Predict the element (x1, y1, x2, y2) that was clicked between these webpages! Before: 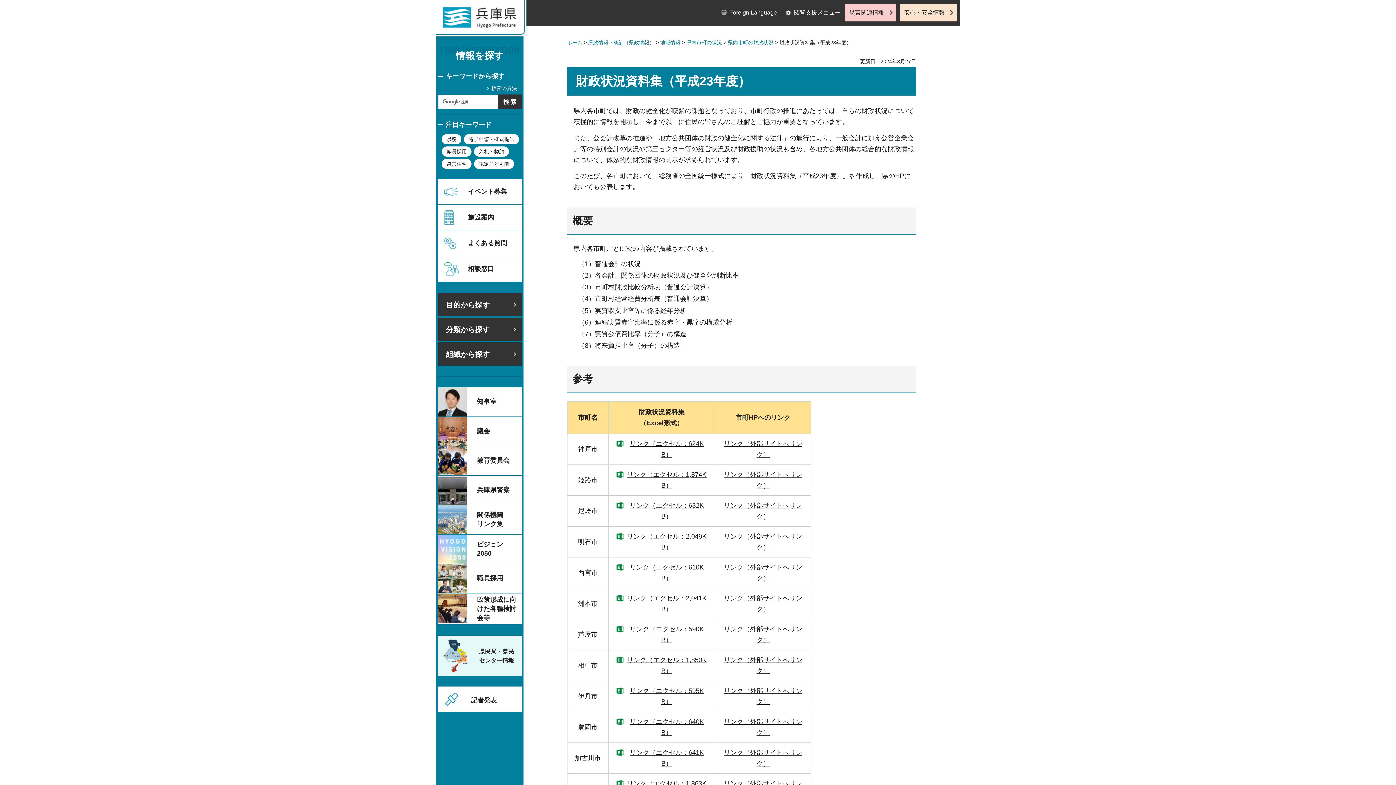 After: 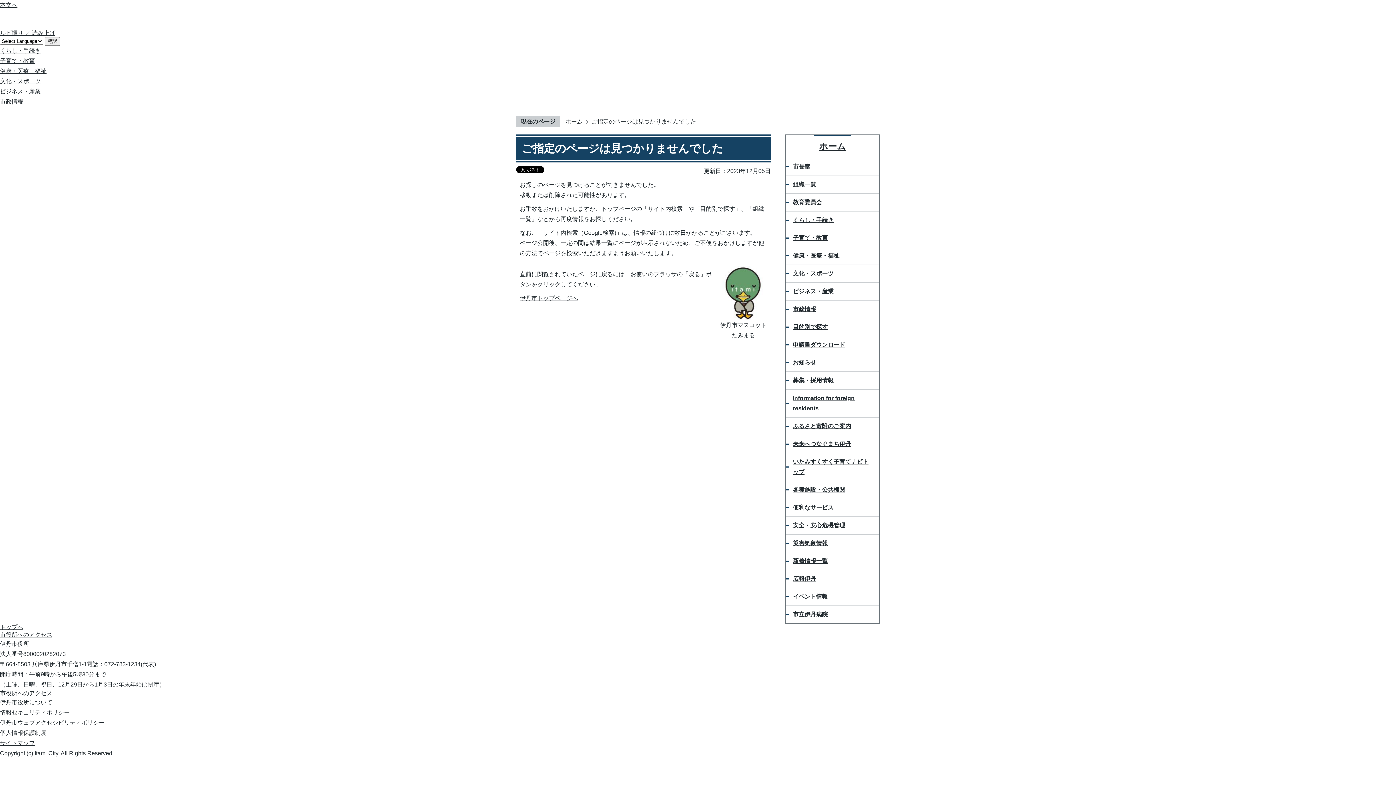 Action: label: リンク（外部サイトへリンク） bbox: (721, 685, 805, 707)